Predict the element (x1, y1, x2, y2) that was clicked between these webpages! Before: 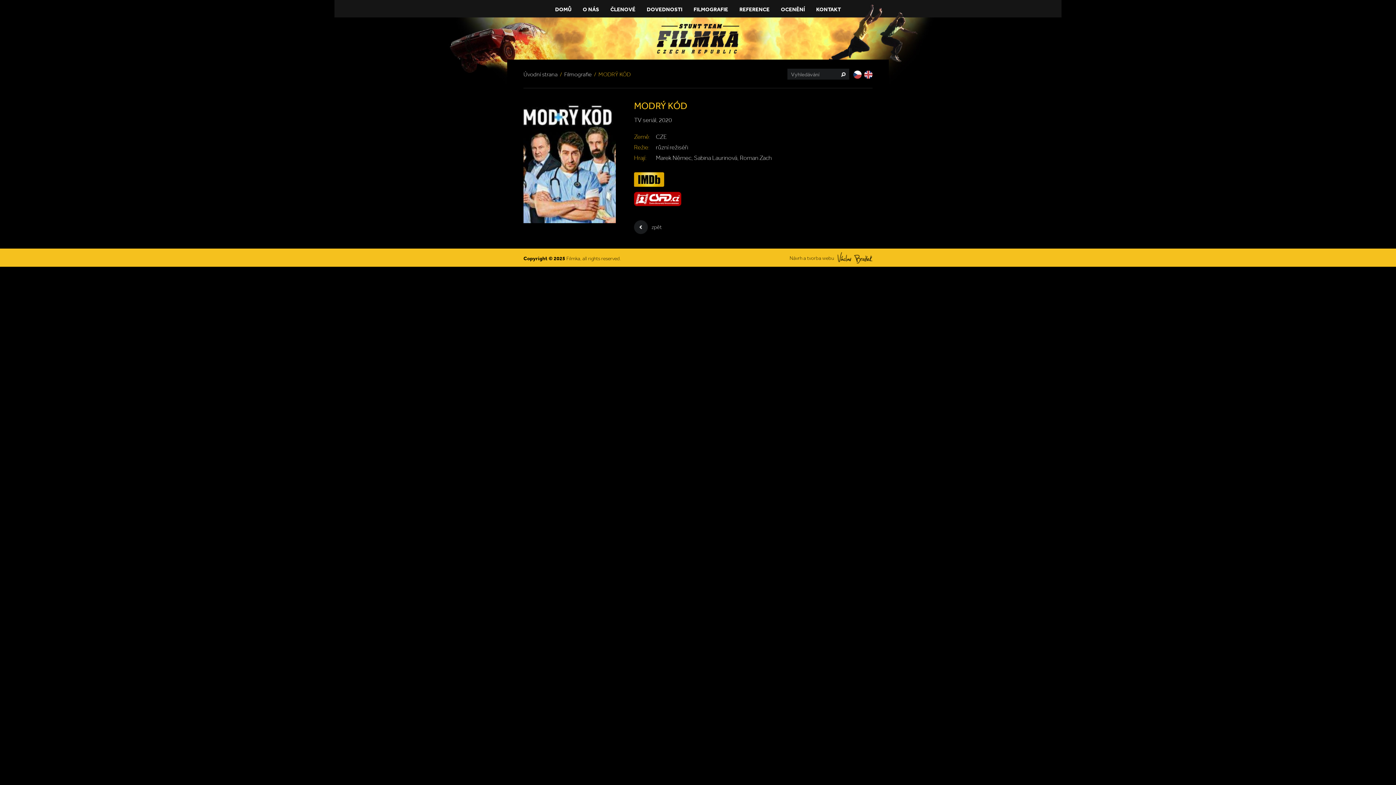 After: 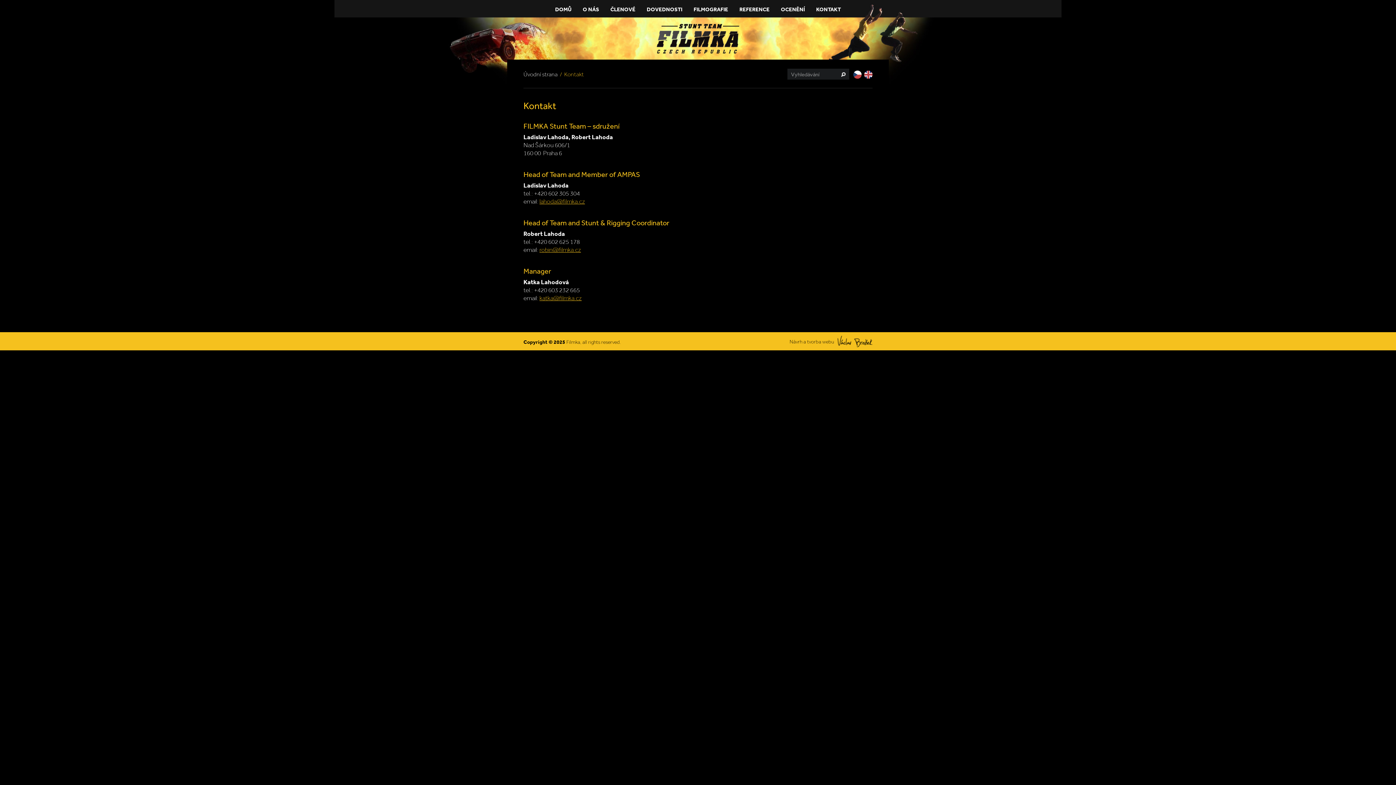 Action: label: KONTAKT bbox: (813, 5, 843, 12)